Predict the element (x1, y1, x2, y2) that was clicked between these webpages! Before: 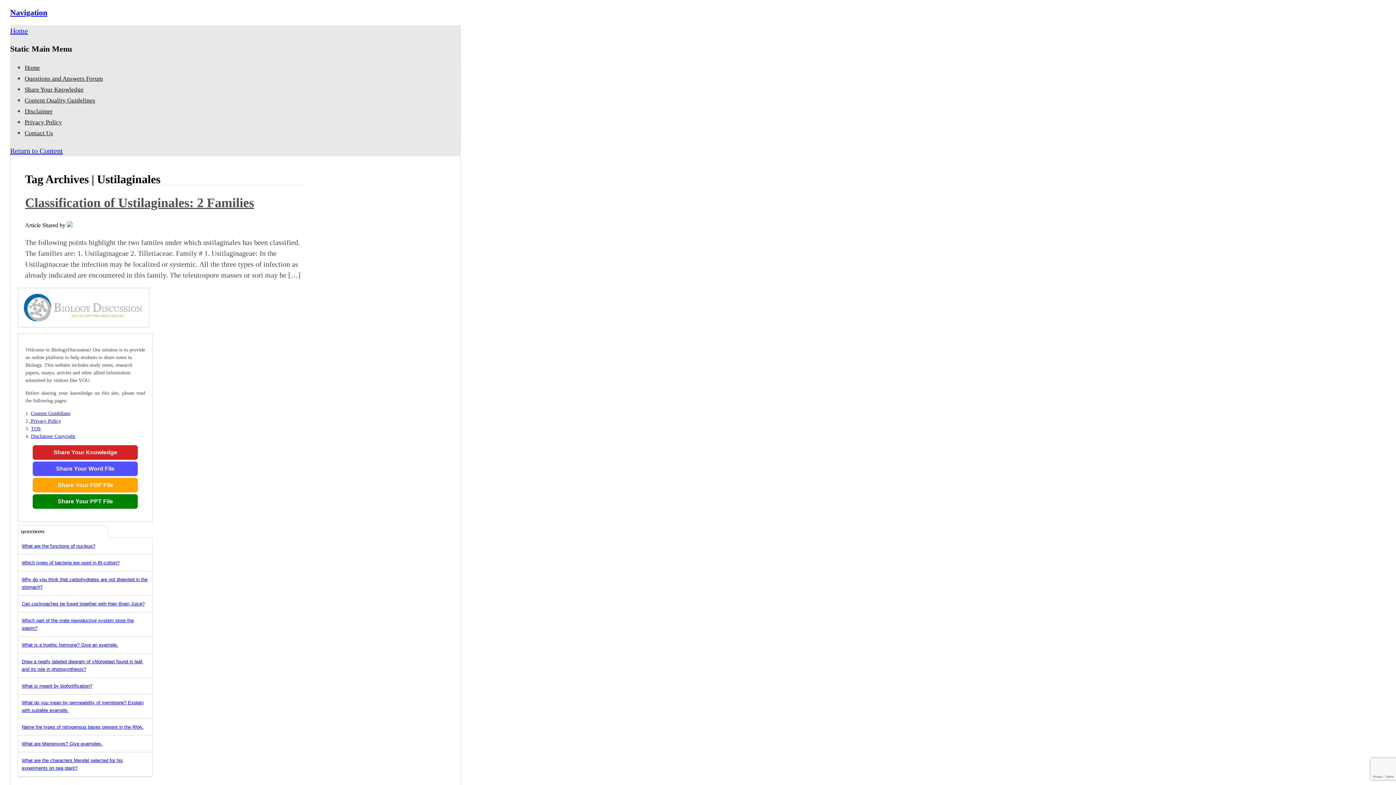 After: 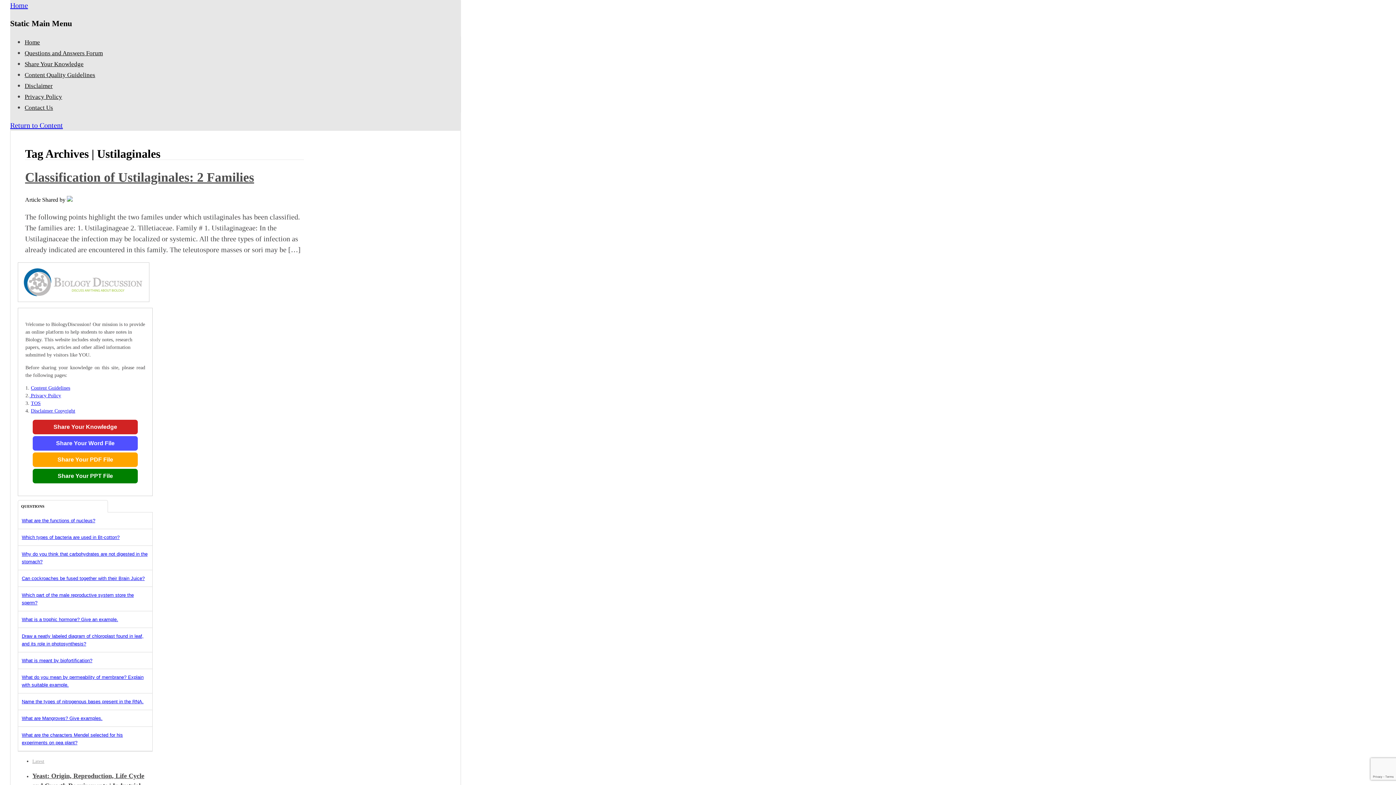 Action: bbox: (10, 8, 47, 17) label: Navigation